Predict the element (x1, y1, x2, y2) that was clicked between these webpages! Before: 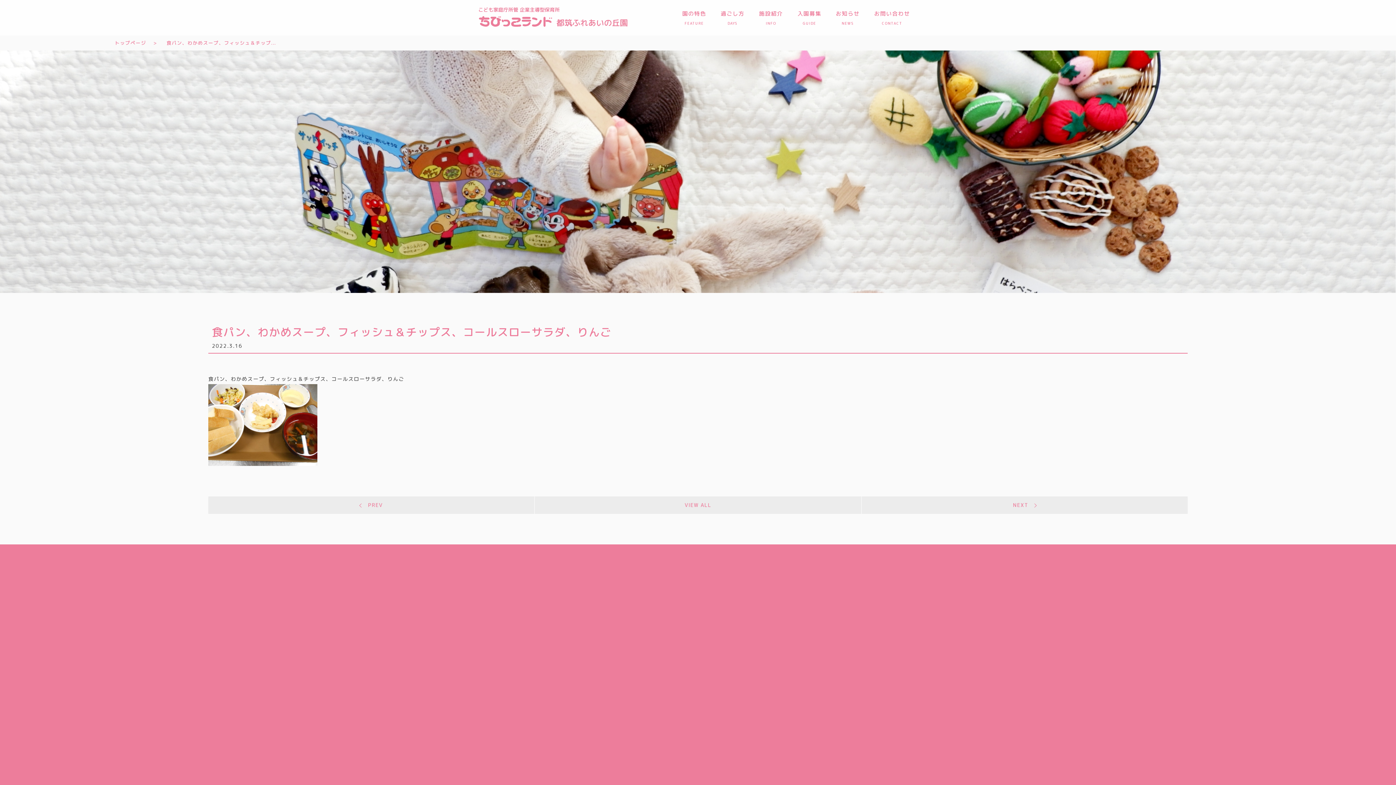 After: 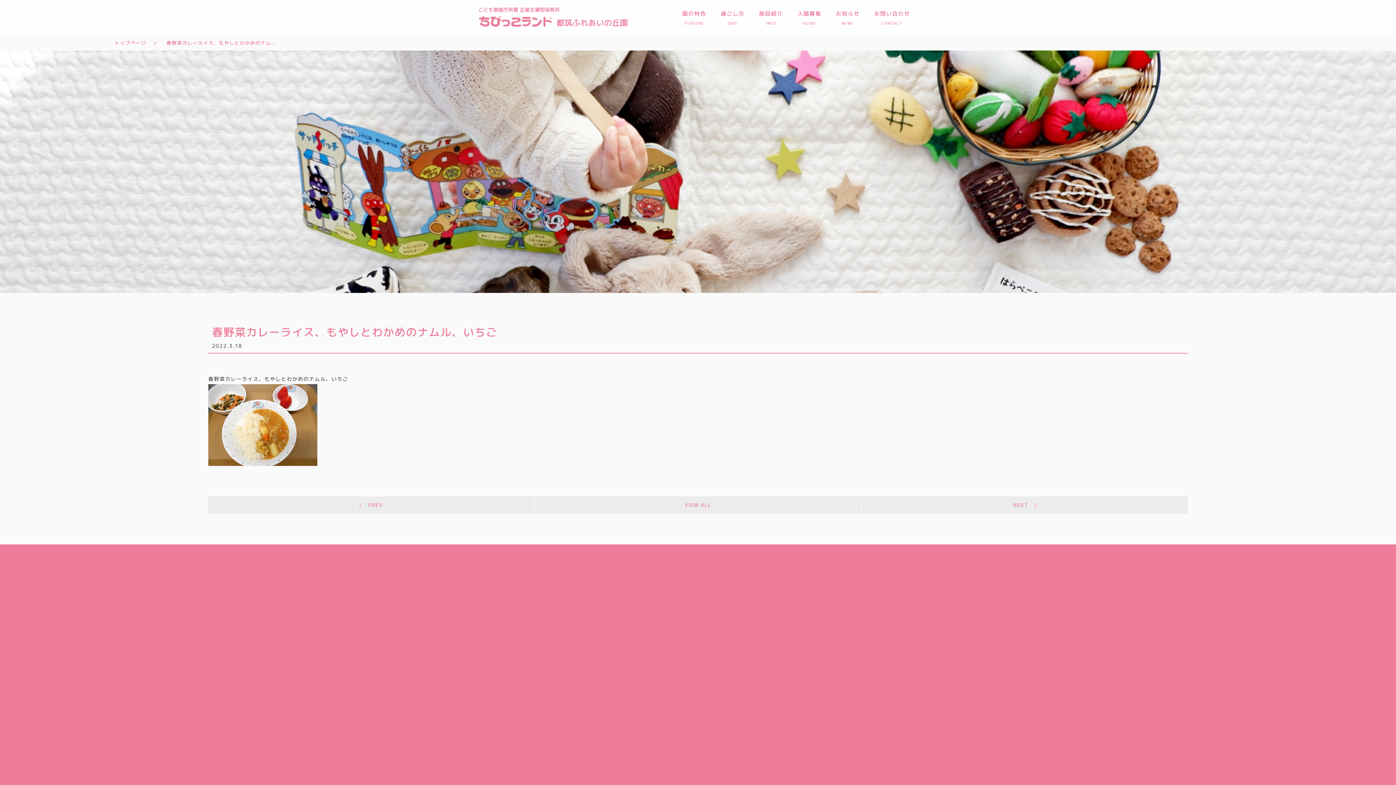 Action: label: NEXT bbox: (861, 500, 1187, 510)